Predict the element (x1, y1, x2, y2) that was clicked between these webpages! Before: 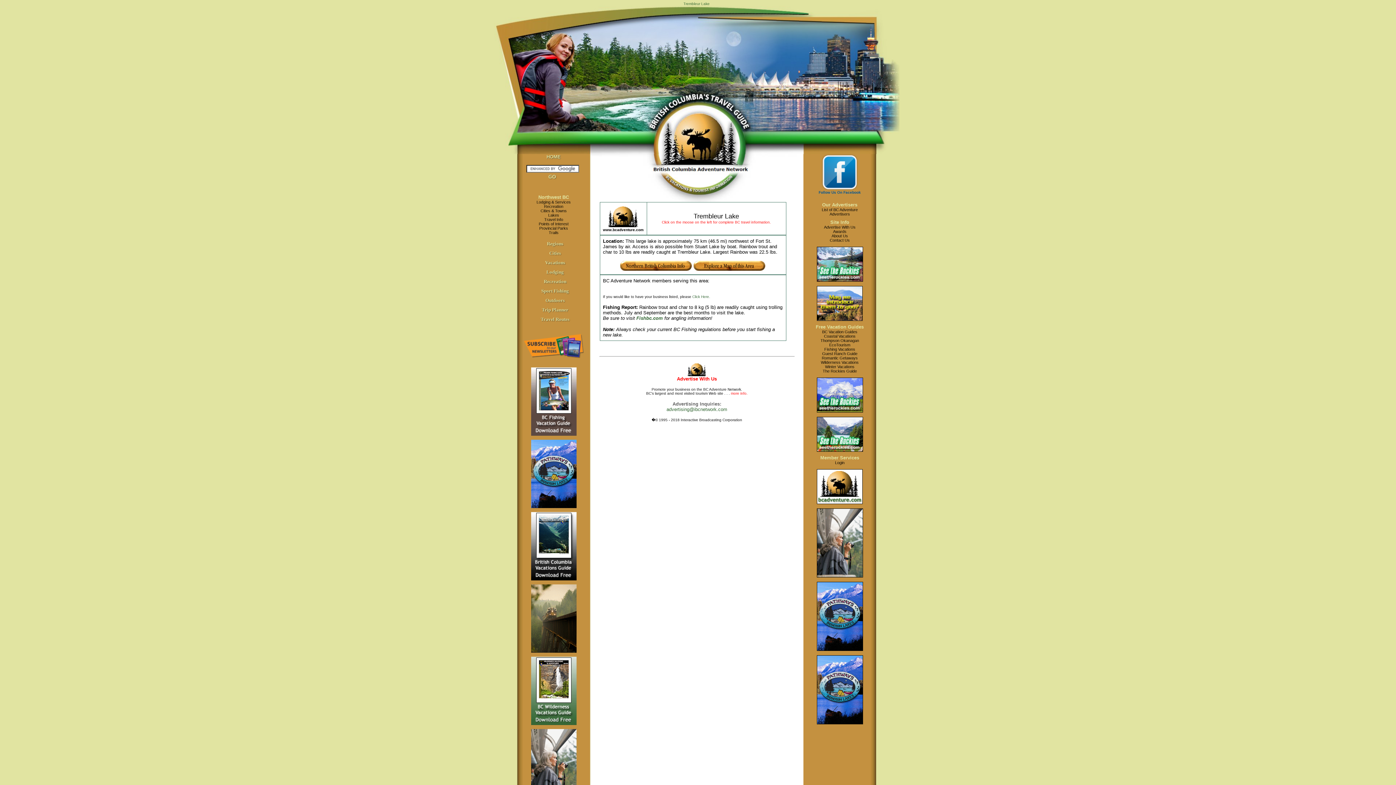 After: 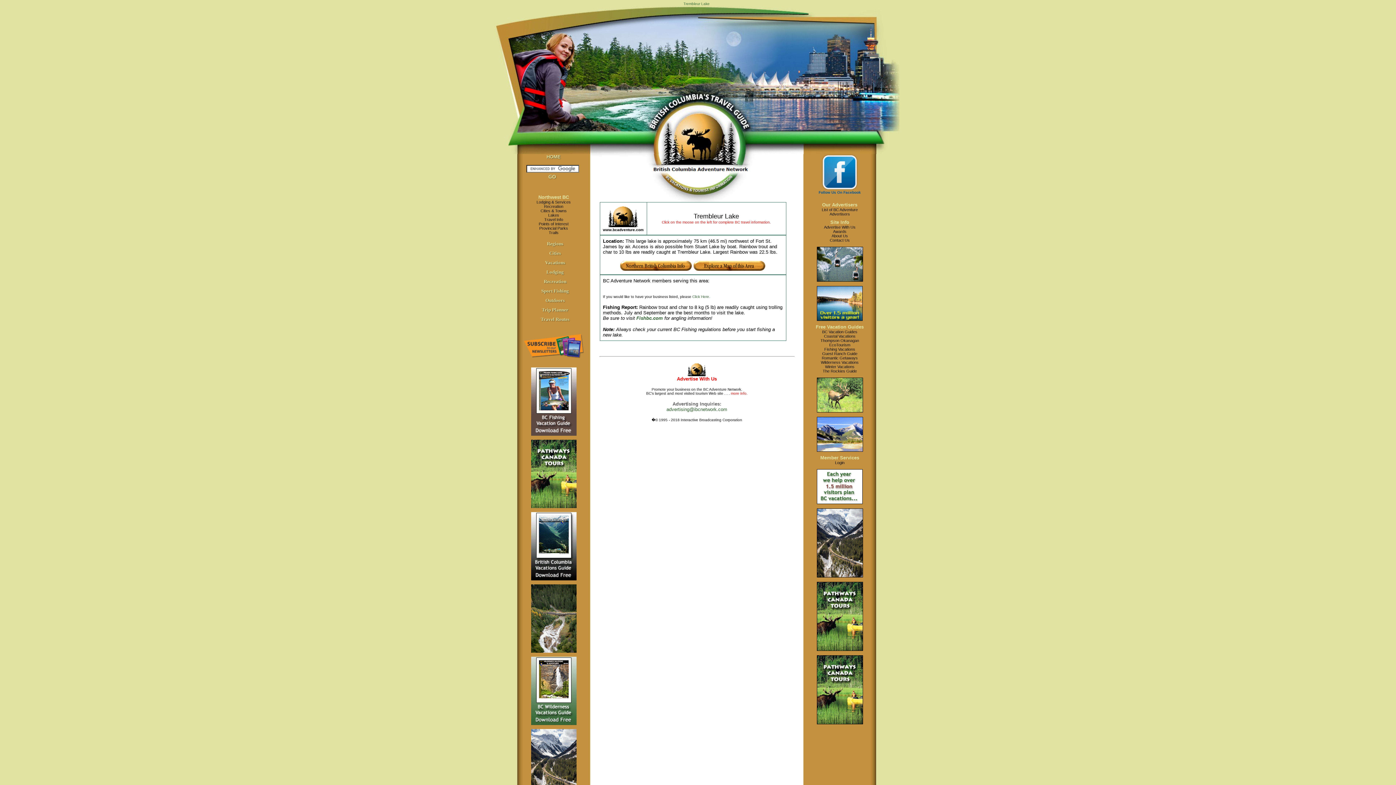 Action: bbox: (817, 317, 862, 321)